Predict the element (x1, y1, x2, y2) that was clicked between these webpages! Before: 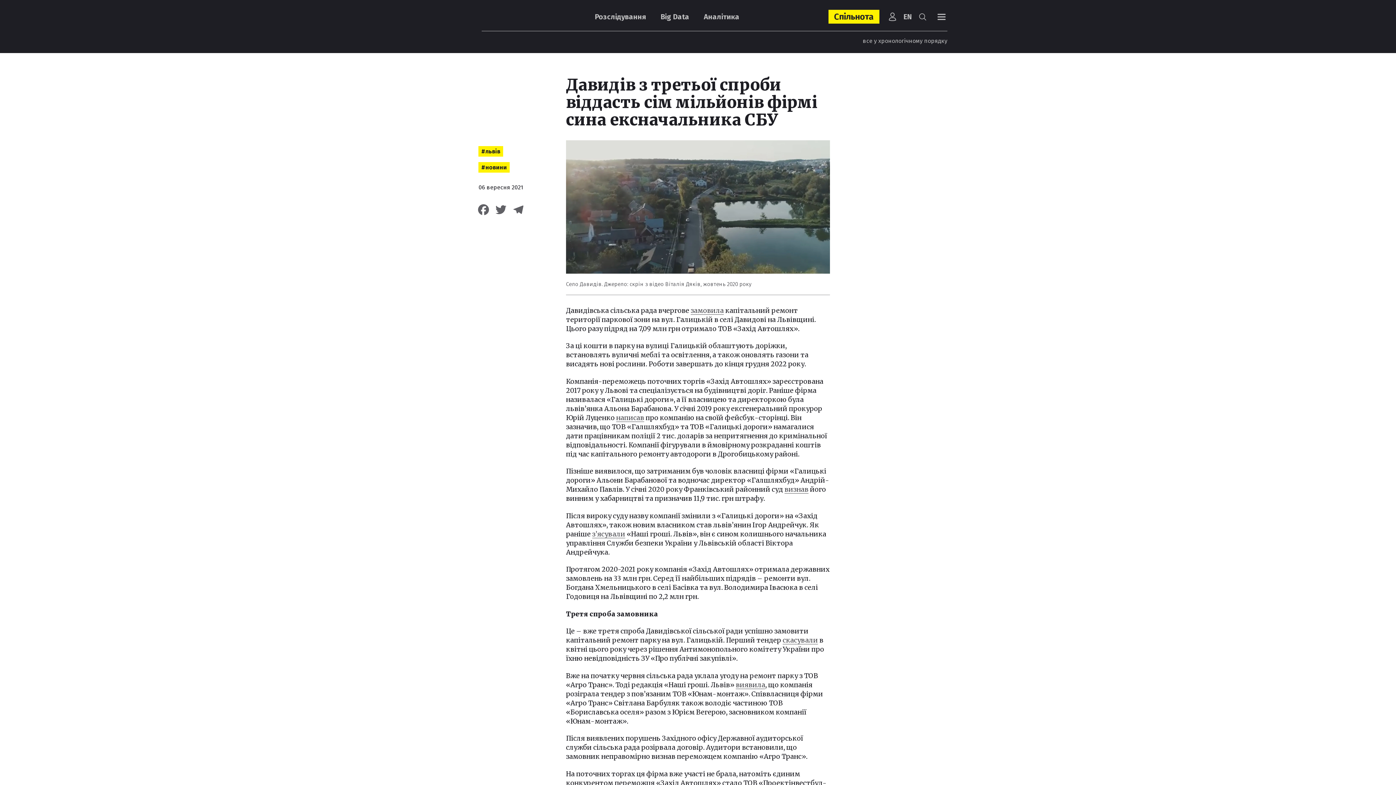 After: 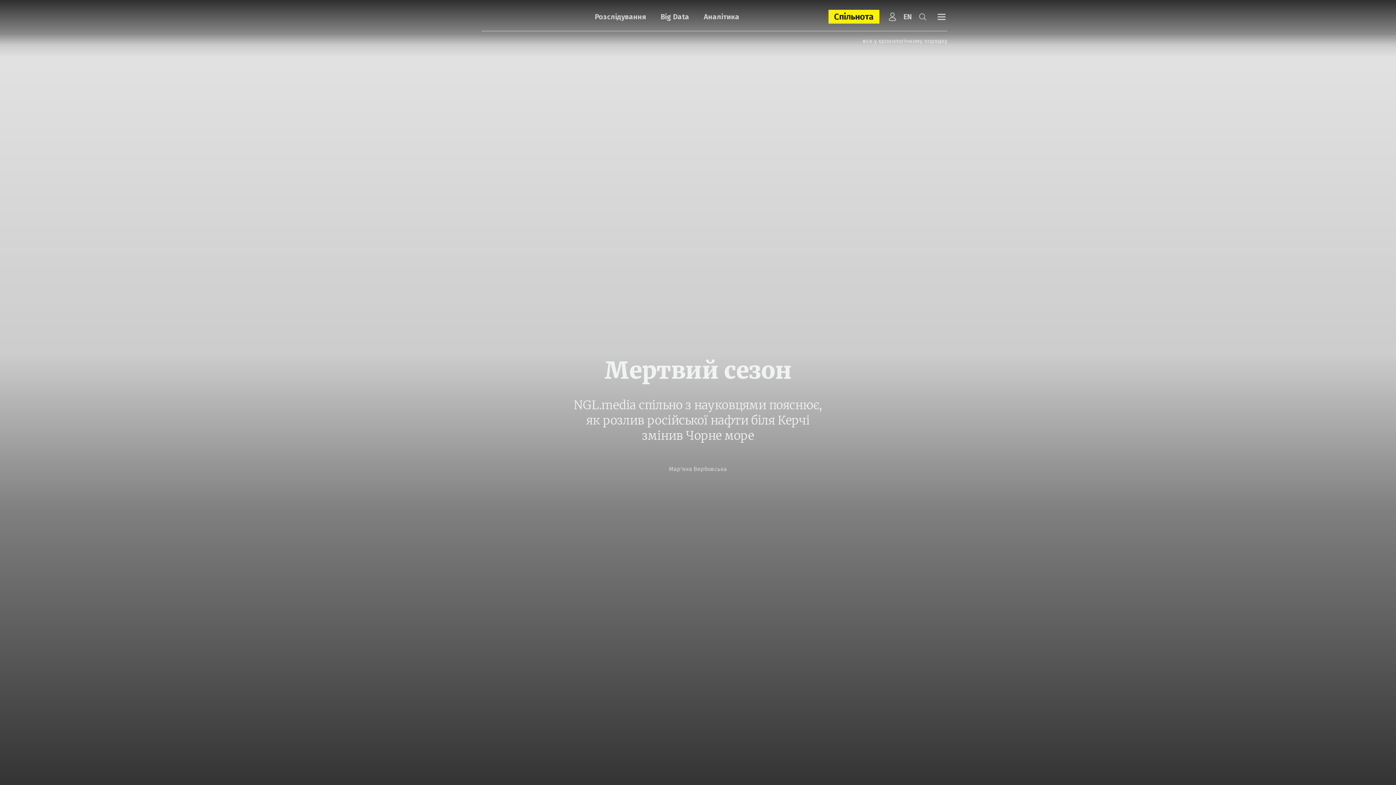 Action: bbox: (448, 7, 510, 48)